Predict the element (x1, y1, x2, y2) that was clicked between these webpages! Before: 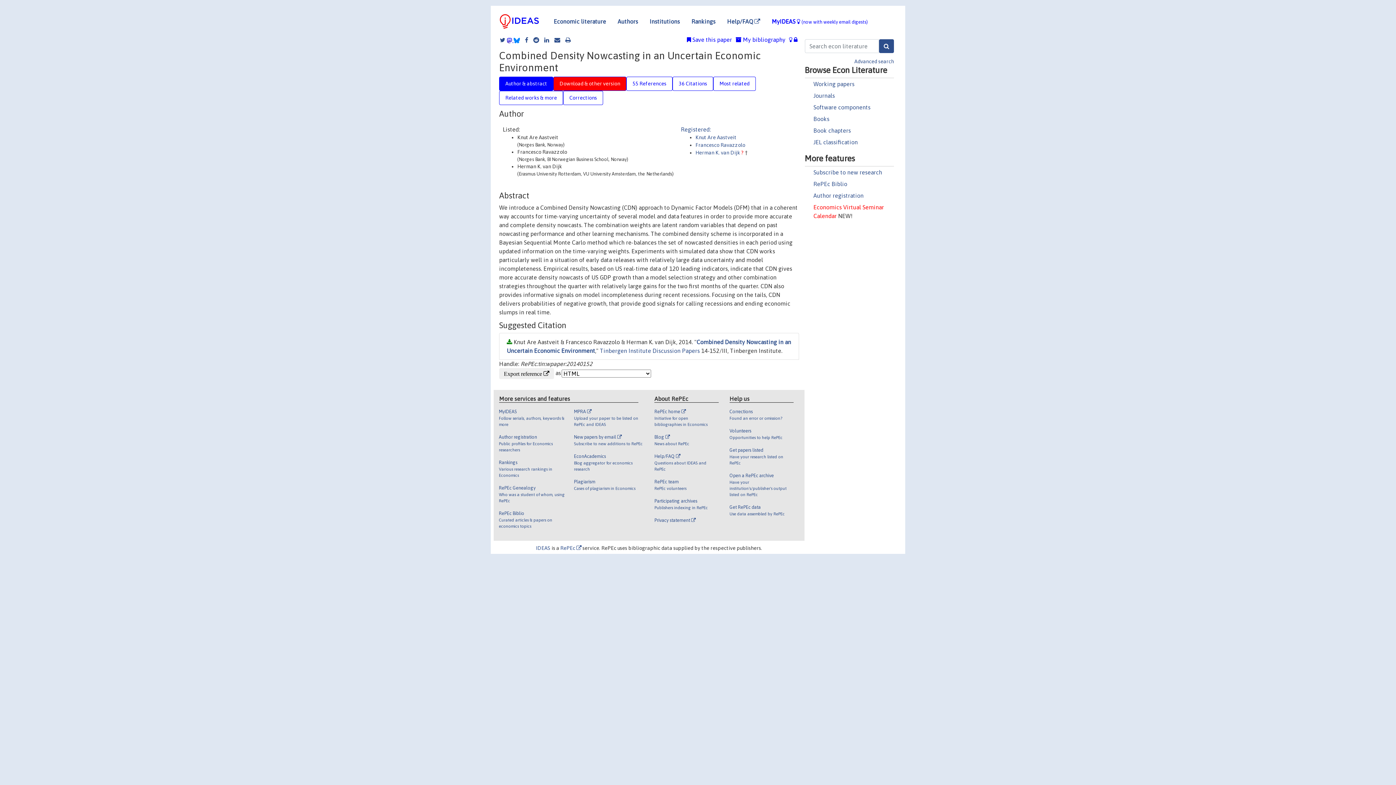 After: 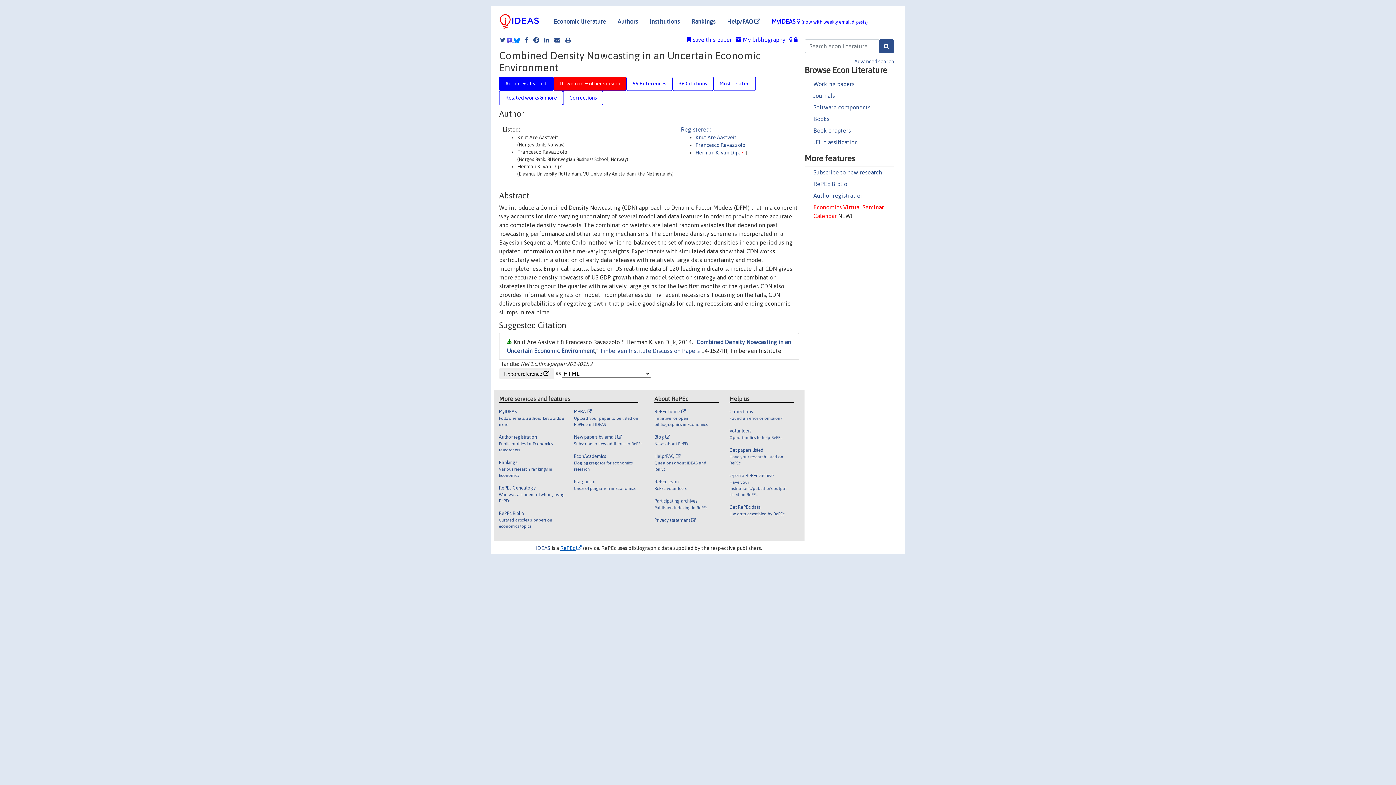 Action: label: RePEc  bbox: (560, 545, 581, 551)